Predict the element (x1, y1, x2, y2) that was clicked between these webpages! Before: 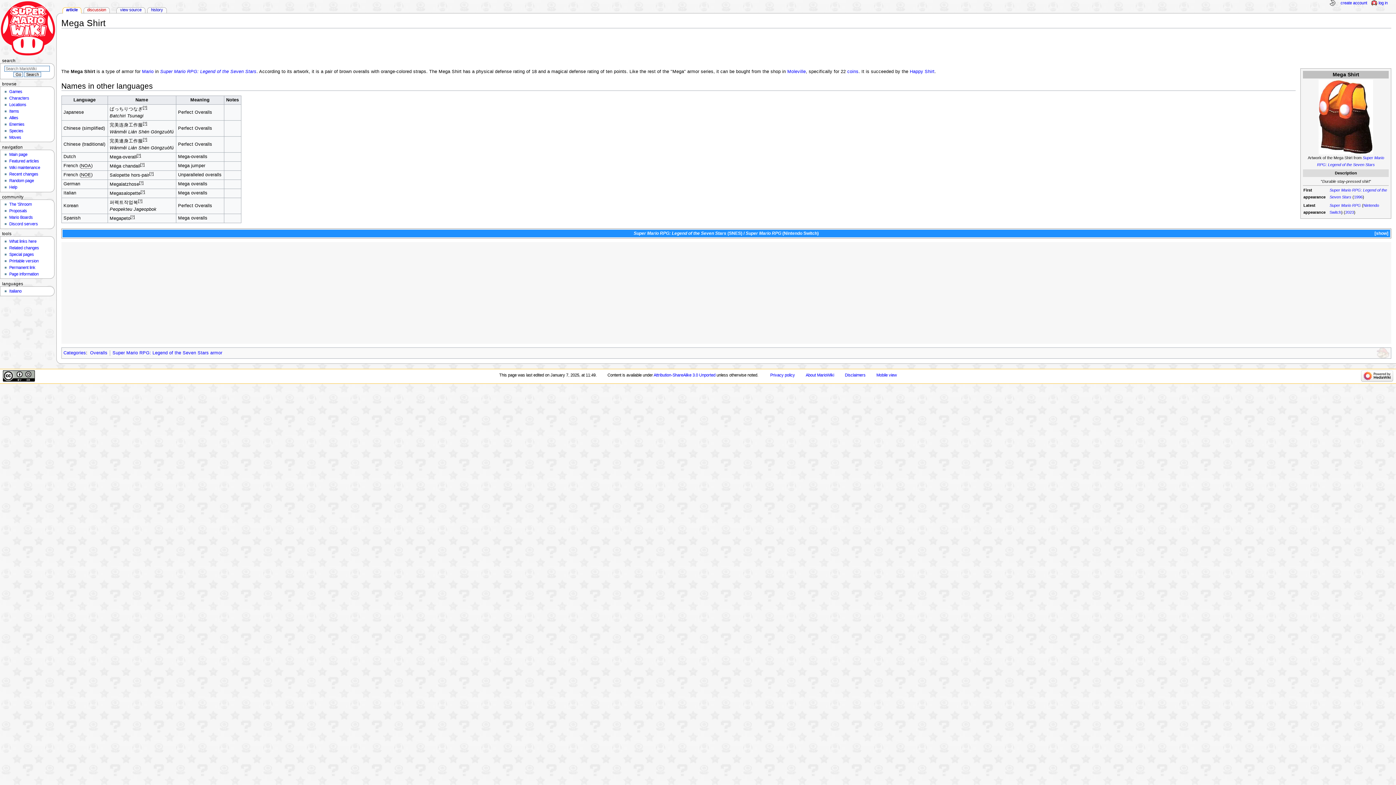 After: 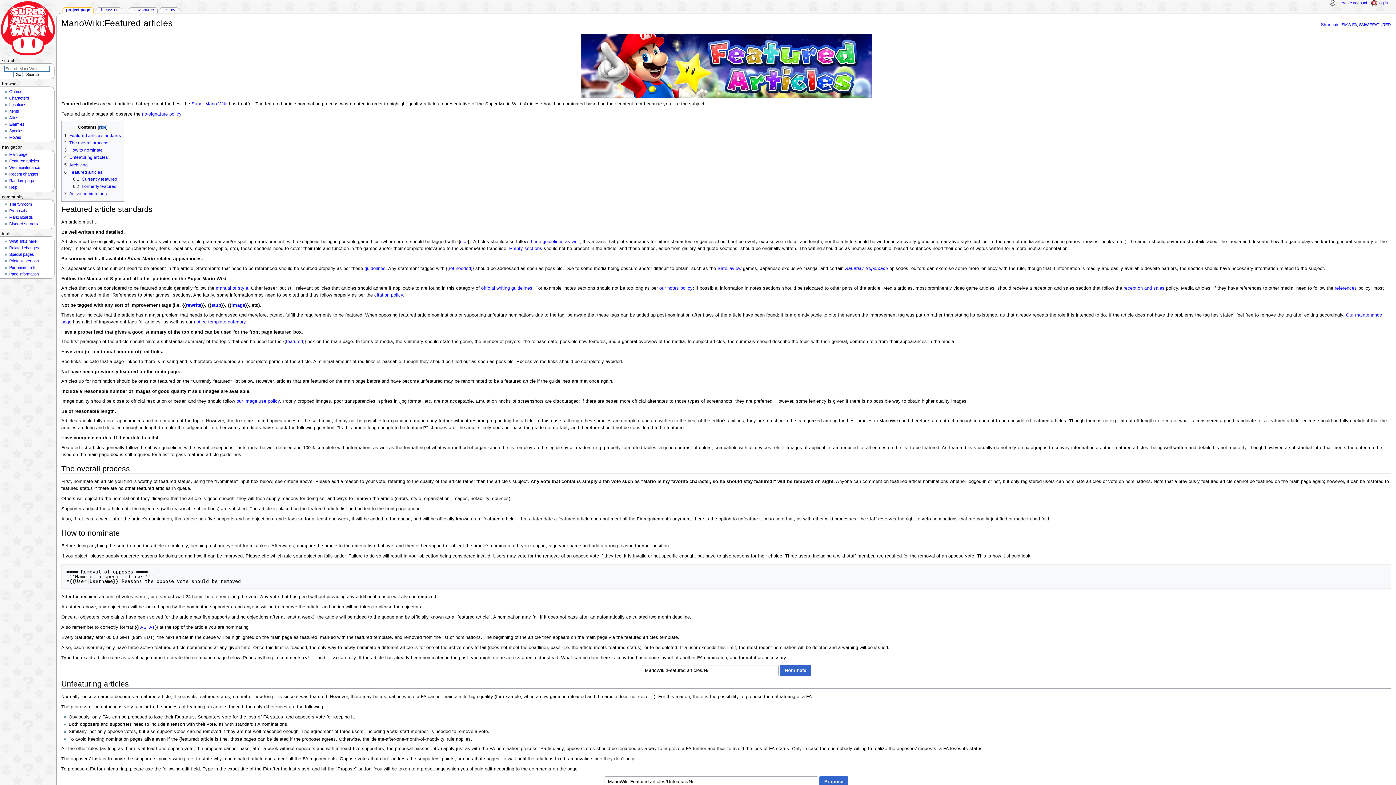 Action: bbox: (9, 158, 39, 163) label: Featured articles